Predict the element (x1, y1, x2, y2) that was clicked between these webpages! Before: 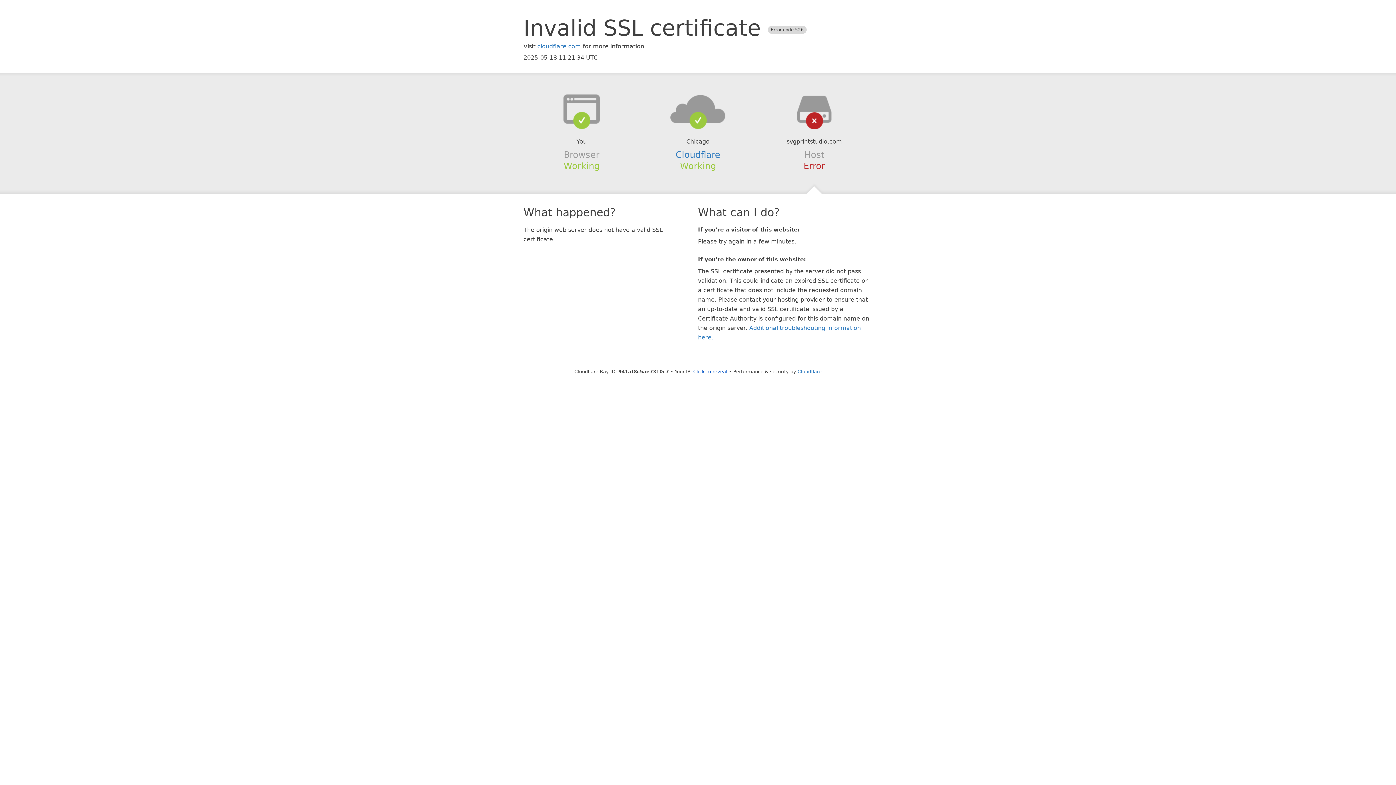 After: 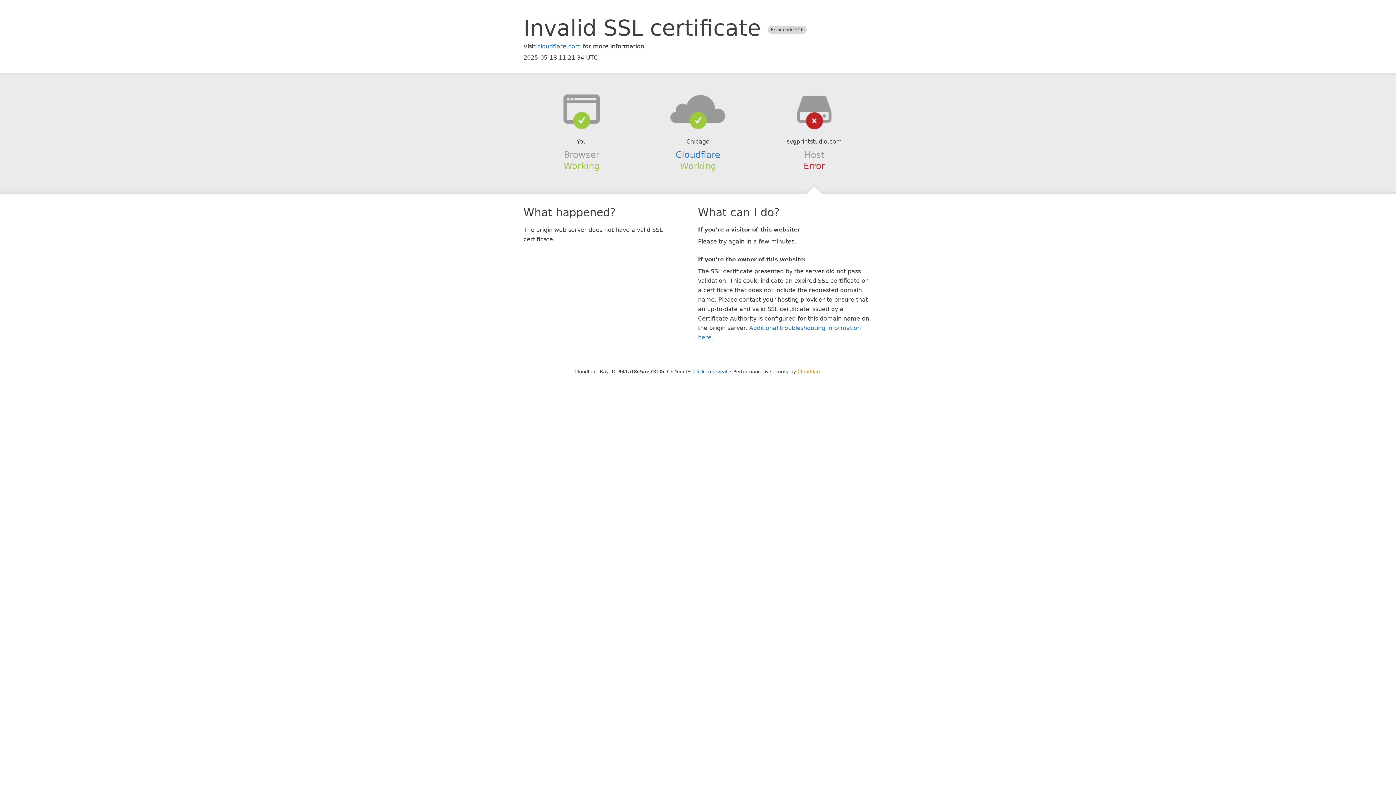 Action: bbox: (797, 368, 821, 374) label: Cloudflare